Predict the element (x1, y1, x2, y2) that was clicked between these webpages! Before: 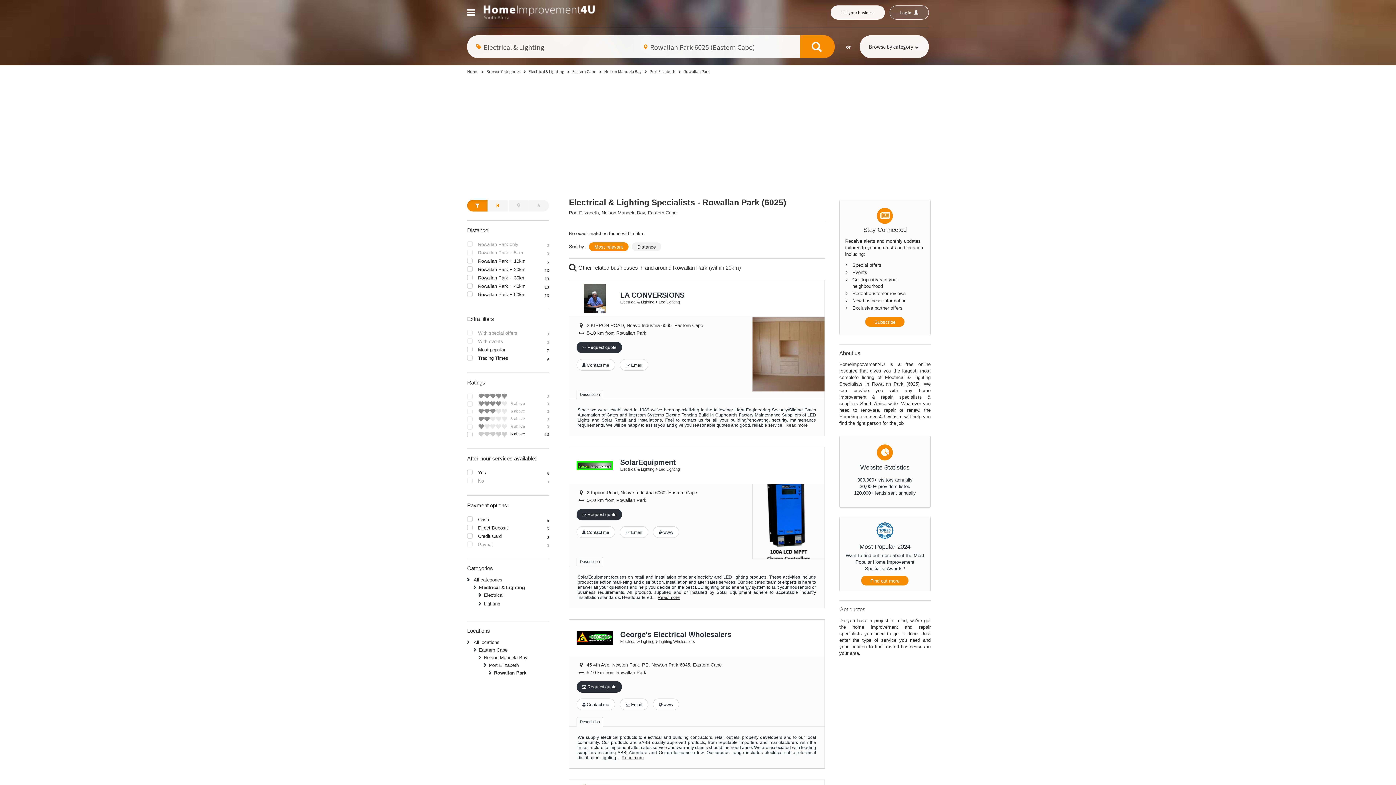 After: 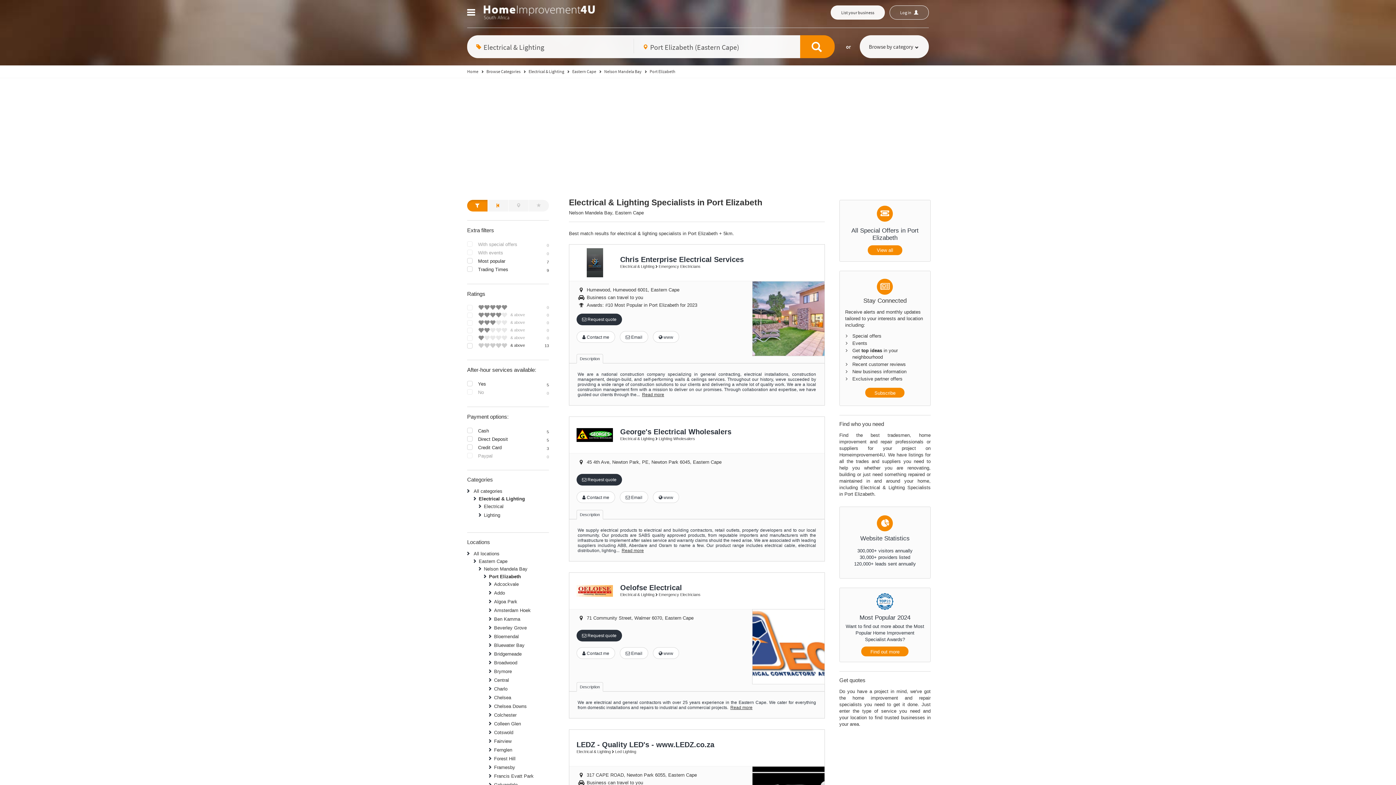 Action: bbox: (649, 68, 675, 74) label: Port Elizabeth